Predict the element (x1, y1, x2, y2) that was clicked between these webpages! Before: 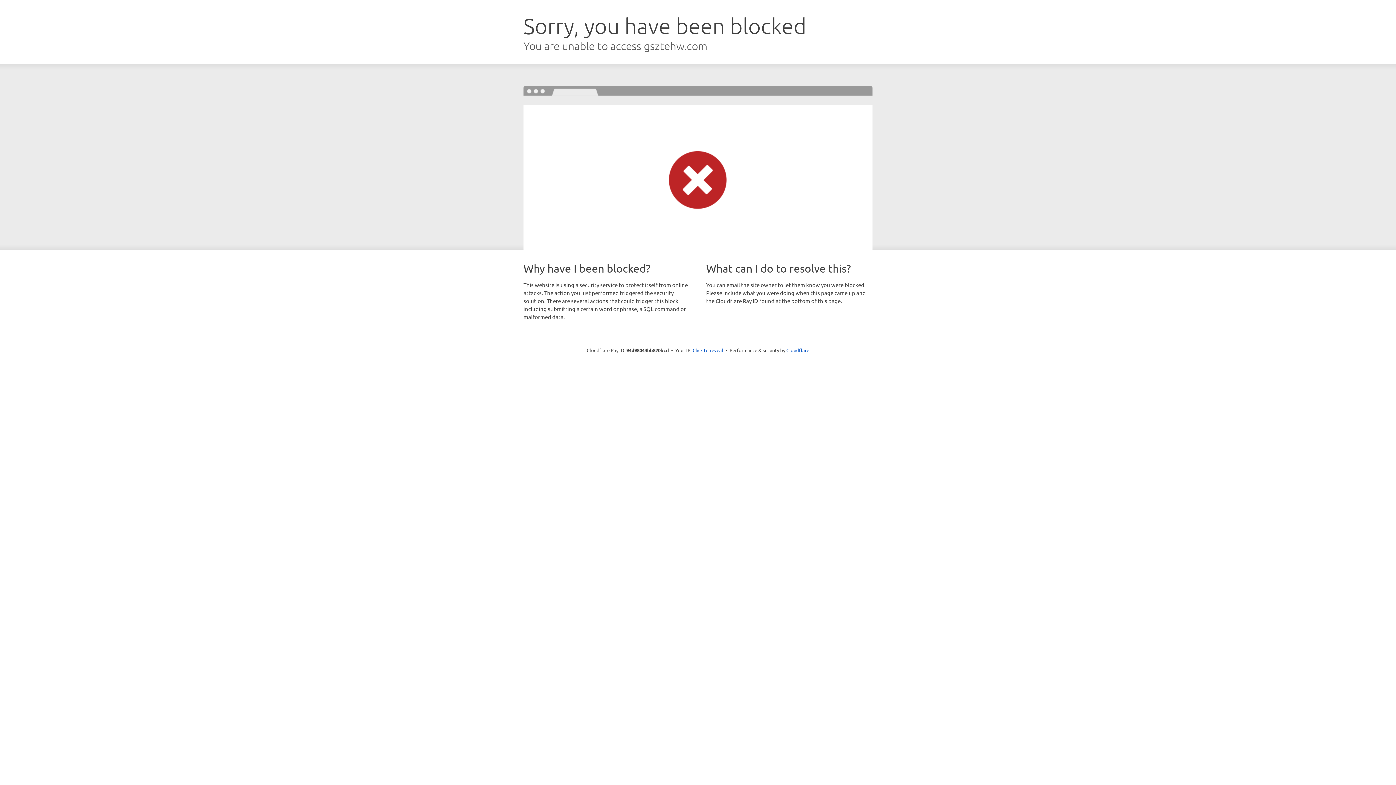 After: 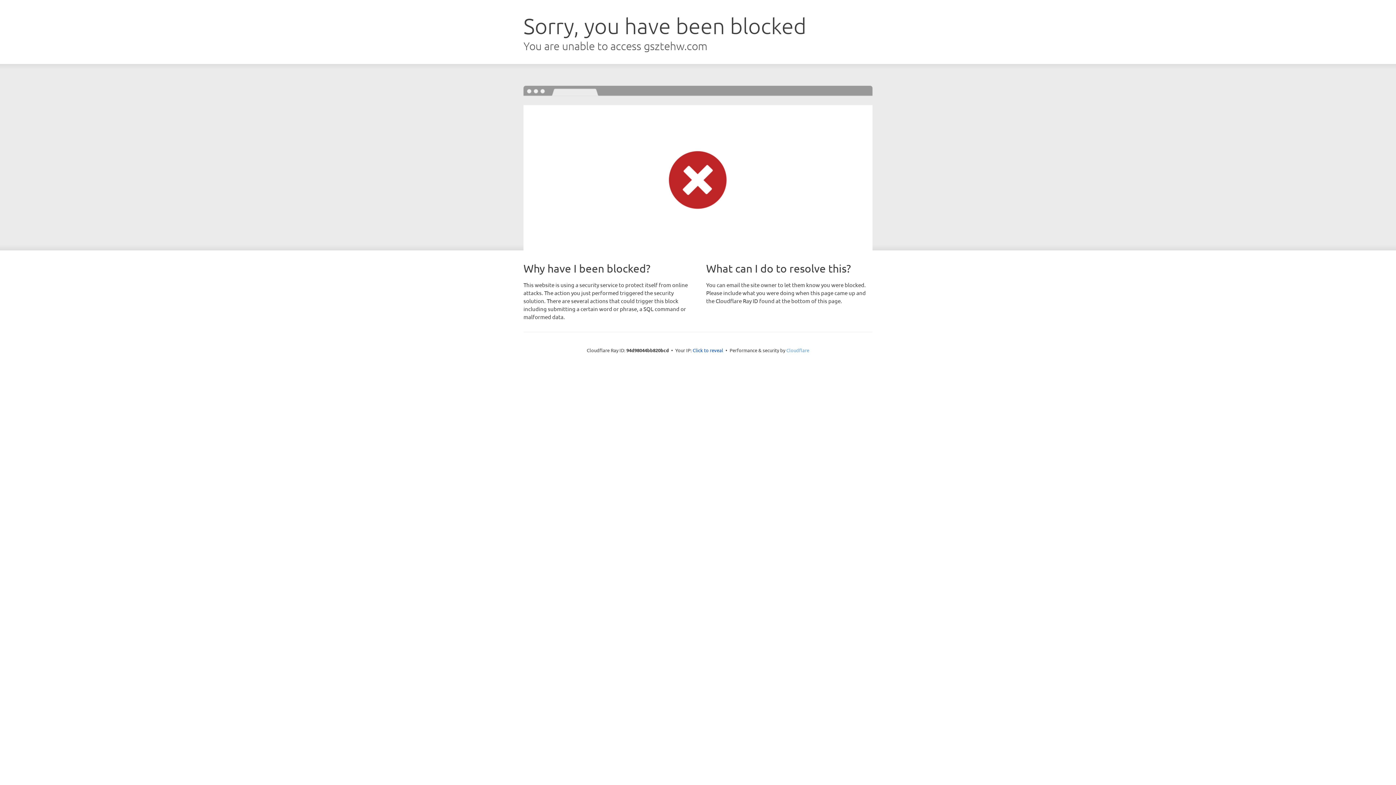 Action: bbox: (786, 347, 809, 353) label: Cloudflare